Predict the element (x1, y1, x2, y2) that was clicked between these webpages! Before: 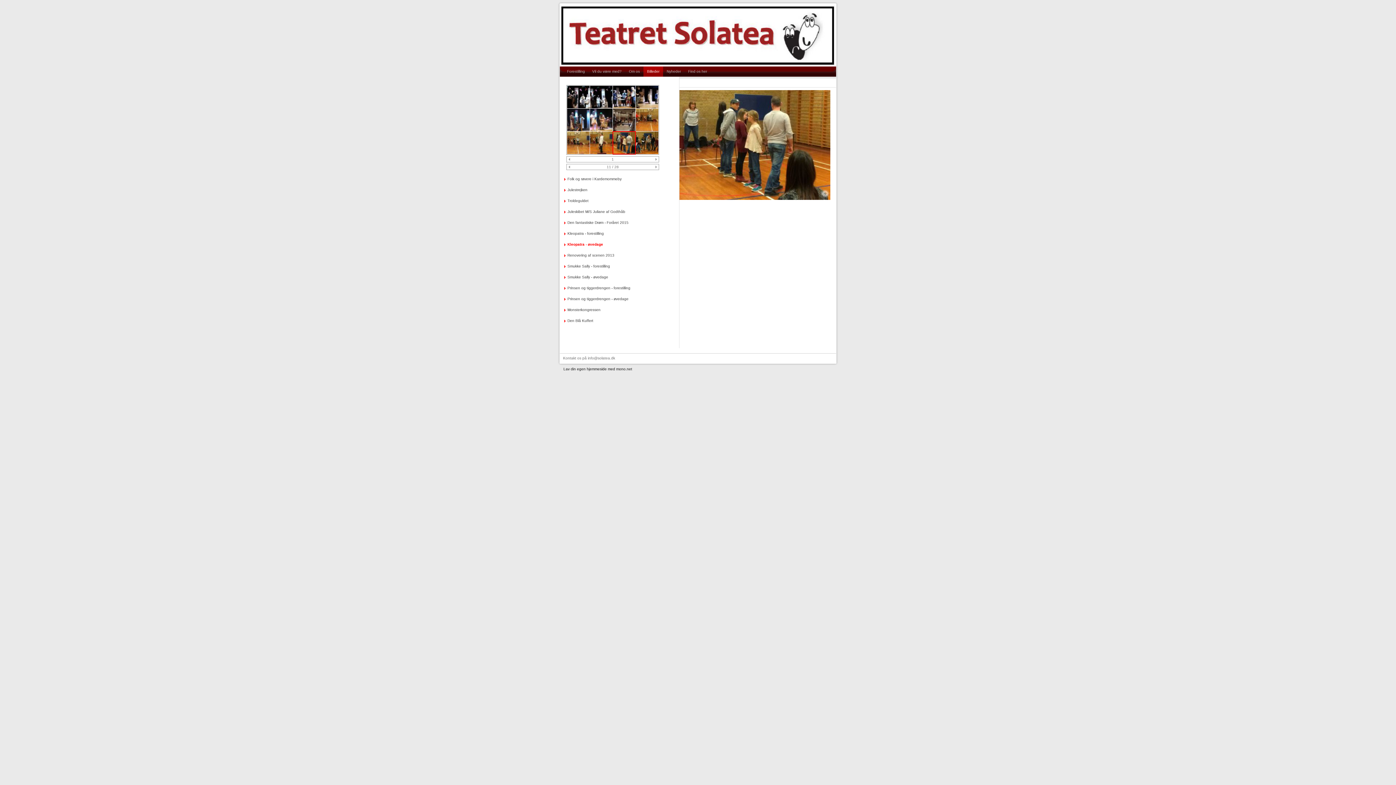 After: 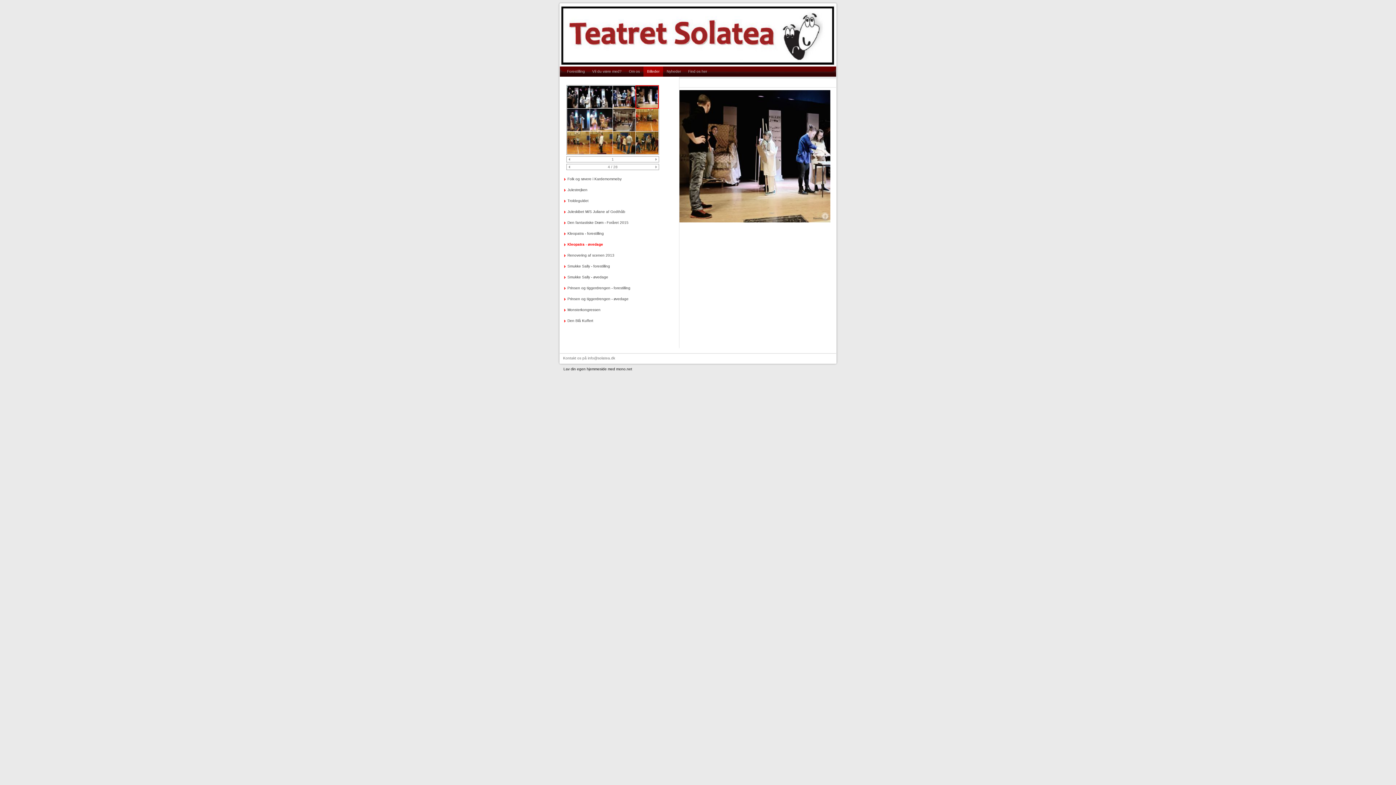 Action: bbox: (636, 85, 658, 108)